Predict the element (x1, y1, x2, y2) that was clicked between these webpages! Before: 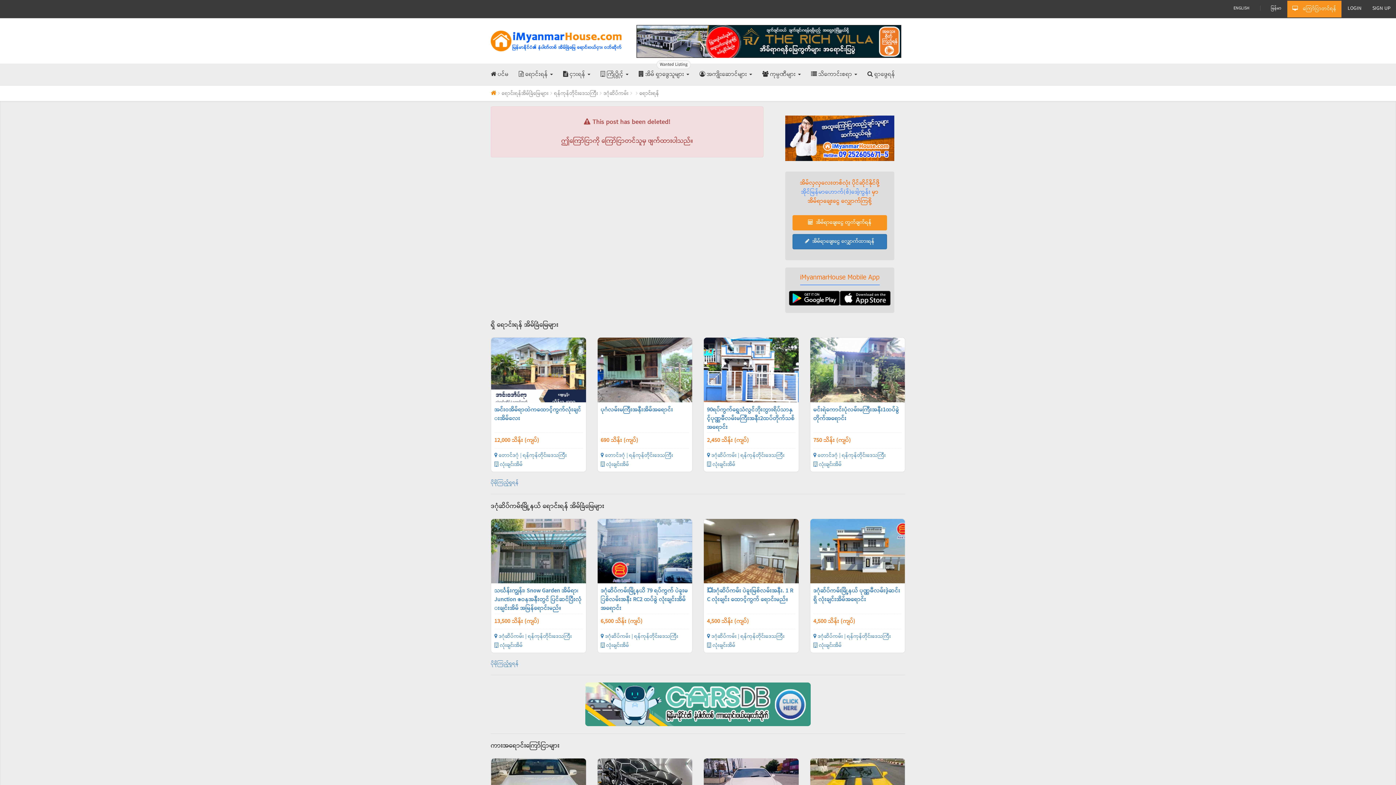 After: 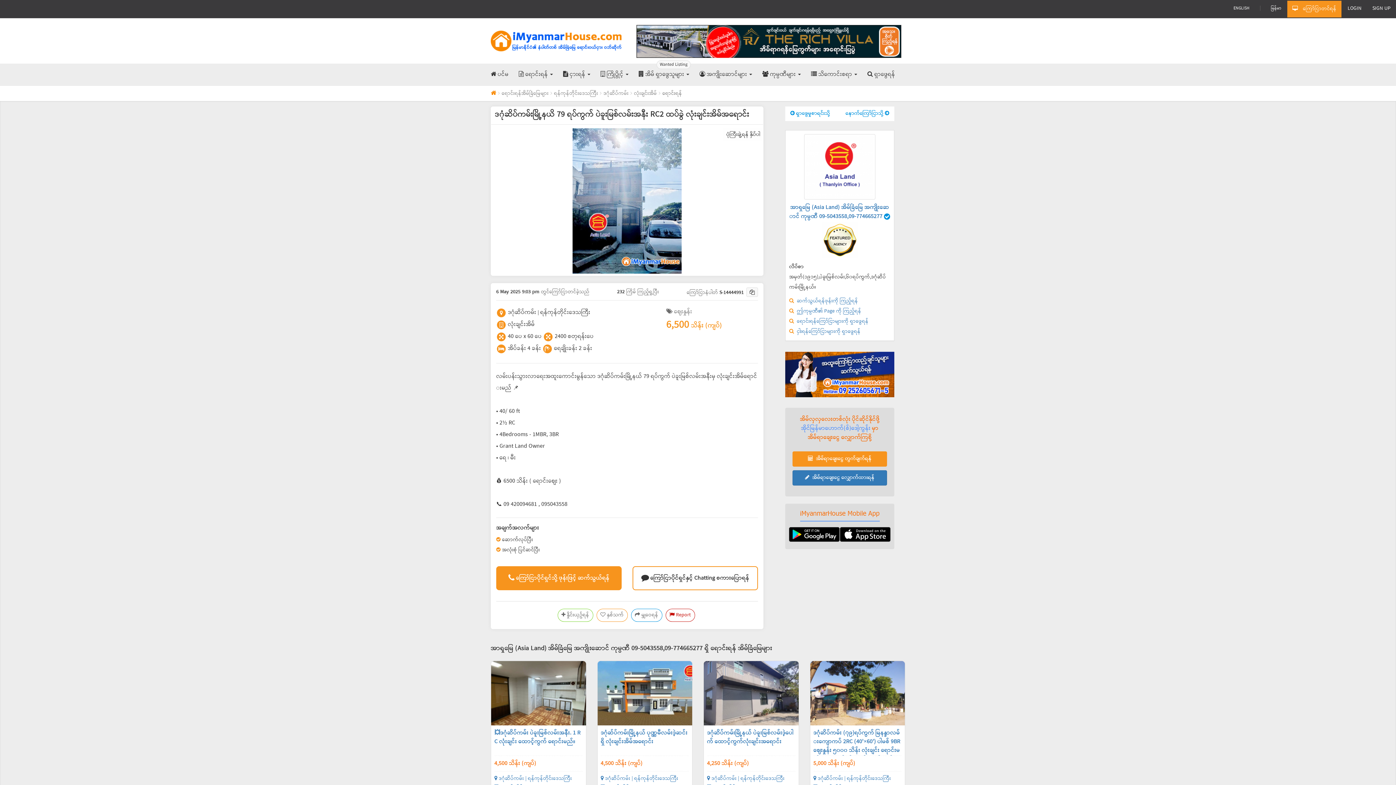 Action: label: ဒဂုံဆိပ်ကမ်းမြို့နယိ 79 ရပ်ကွက် ပဲခူးမြစ်လမ်းအနီး RC2 ထပ်ခွဲ လုံးချင်းအိမ်အရောင်း

6,500 သိန်း (ကျပ်)

 ဒဂုံဆိပ်ကမ်း | ရန်ကုန်တိုင်းဒေသကြီး

 လုံးချင်းအိမ် bbox: (597, 518, 692, 653)